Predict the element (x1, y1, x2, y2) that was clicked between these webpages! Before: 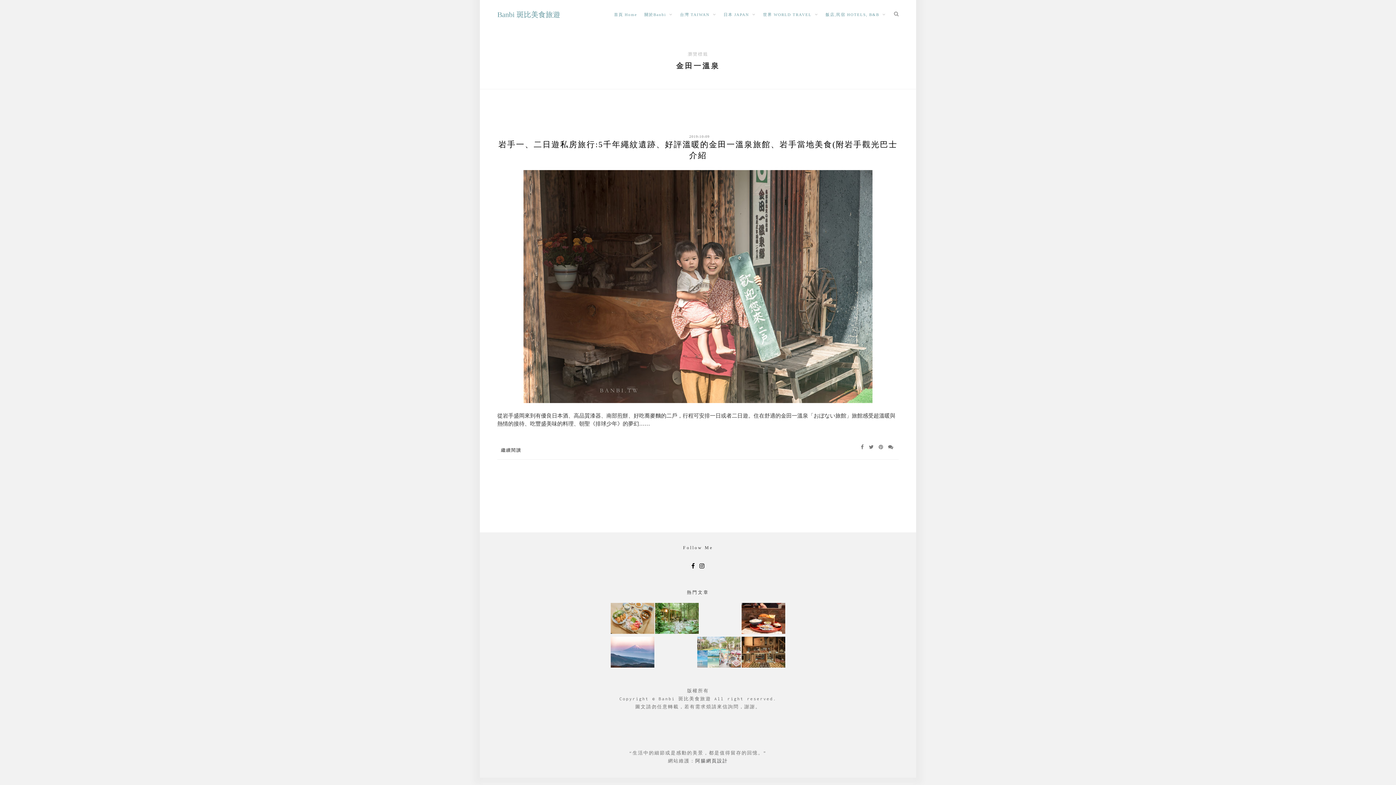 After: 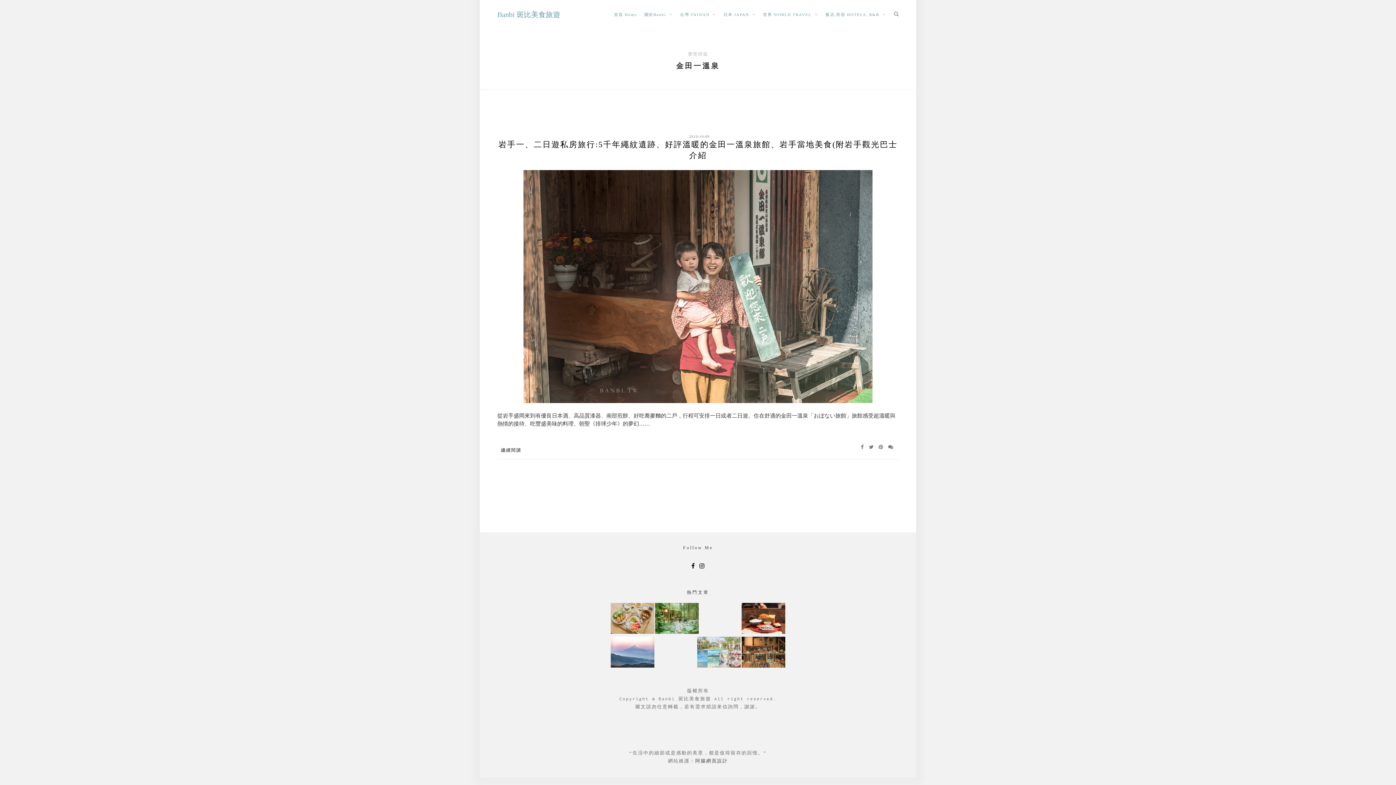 Action: label: 阿腸網頁設計 bbox: (695, 758, 728, 763)